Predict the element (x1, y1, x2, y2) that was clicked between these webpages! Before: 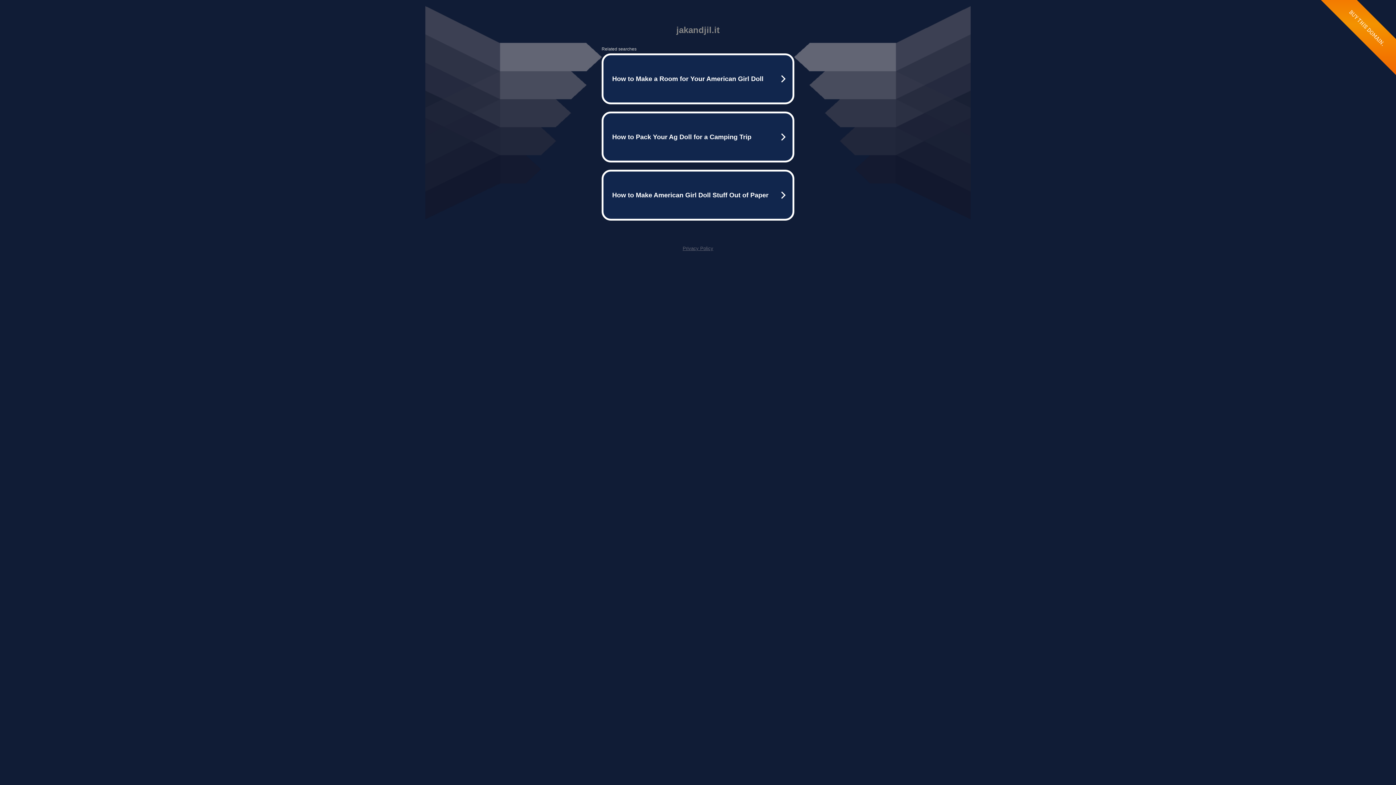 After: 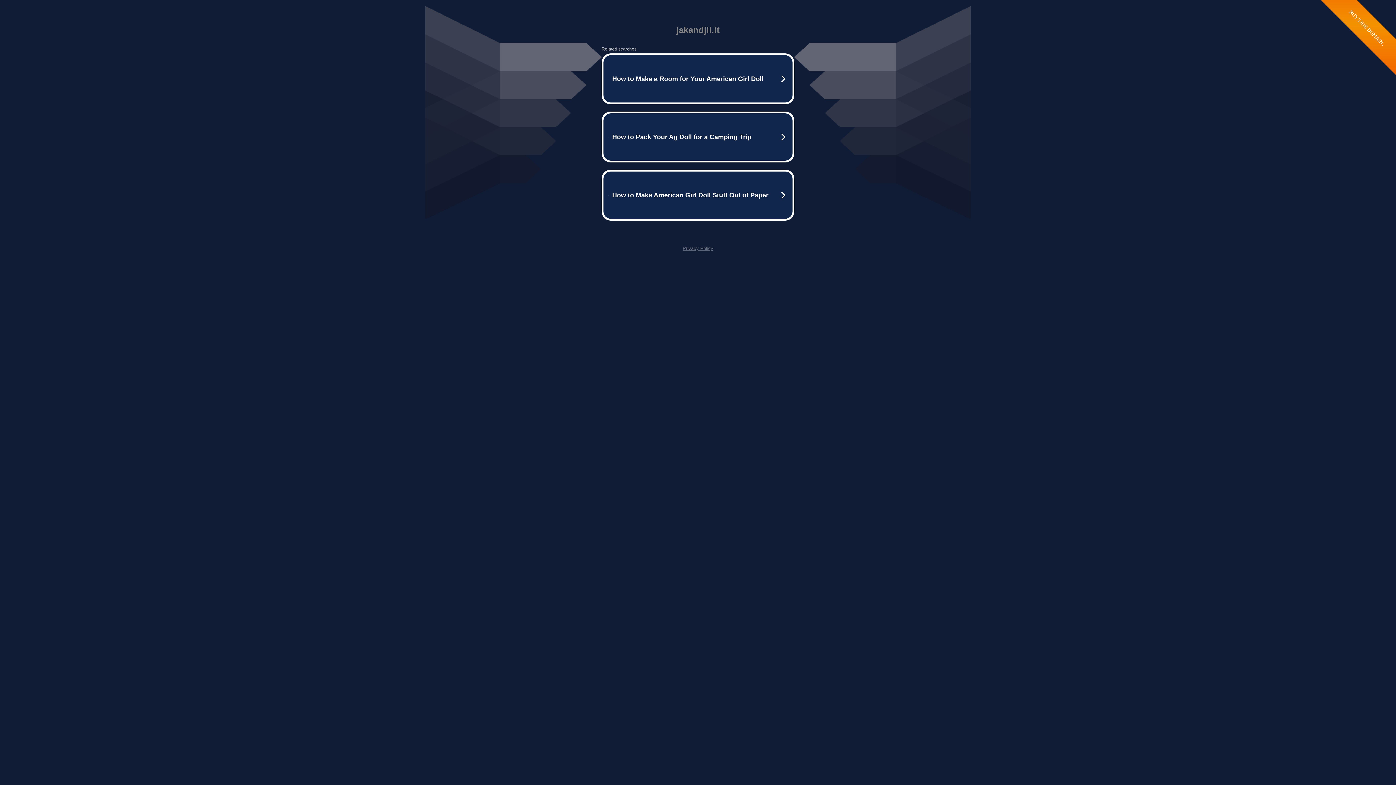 Action: label: Privacy Policy bbox: (682, 245, 713, 251)